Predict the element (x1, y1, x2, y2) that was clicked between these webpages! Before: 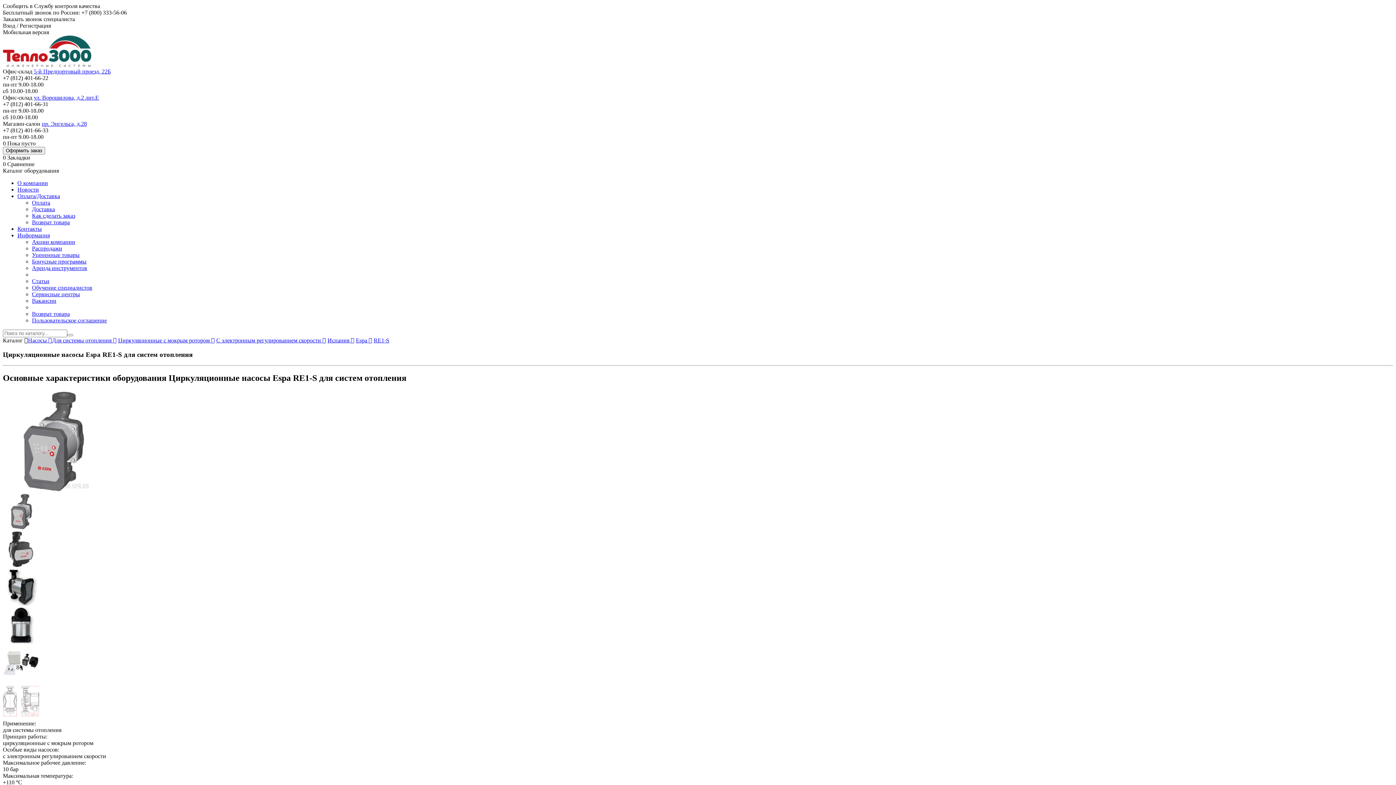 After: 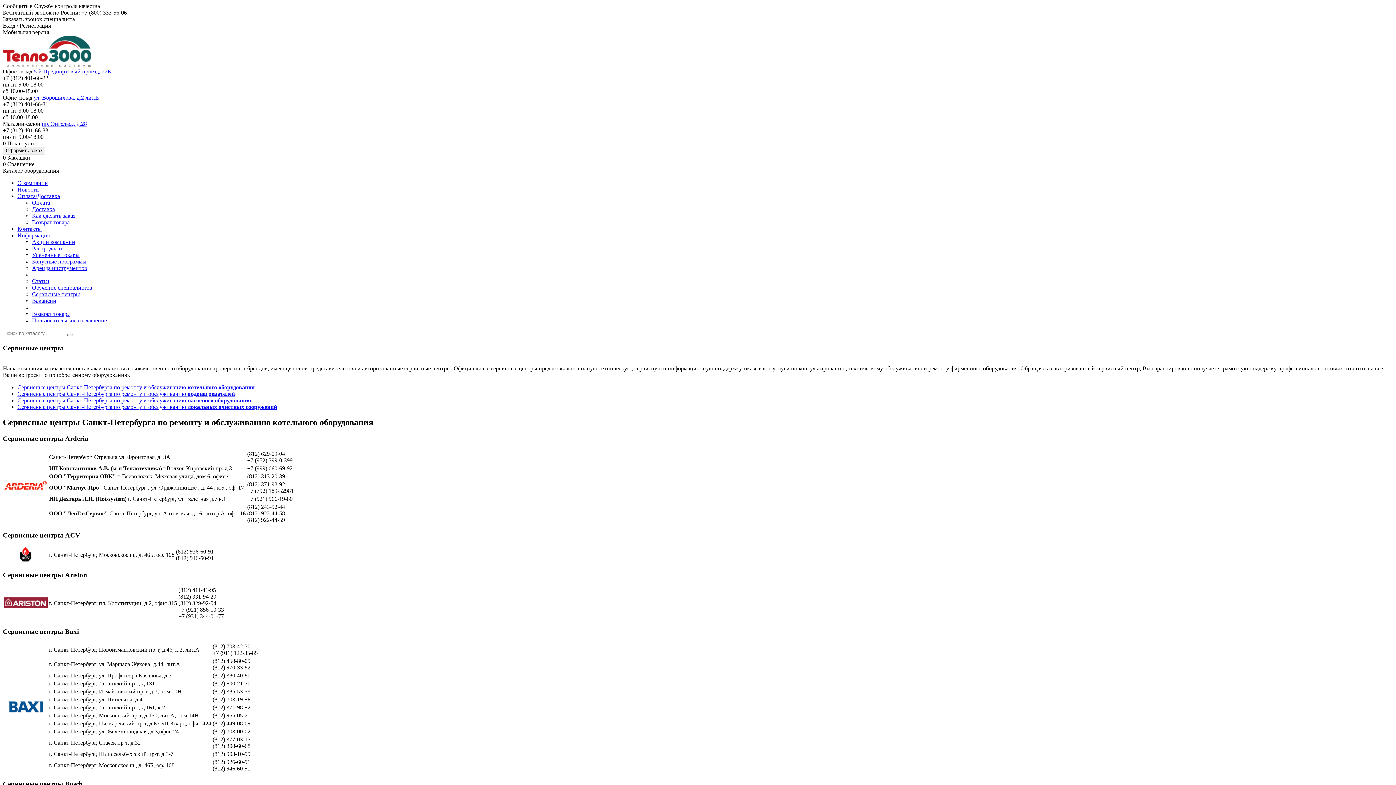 Action: bbox: (32, 291, 80, 297) label: Сервисные центры